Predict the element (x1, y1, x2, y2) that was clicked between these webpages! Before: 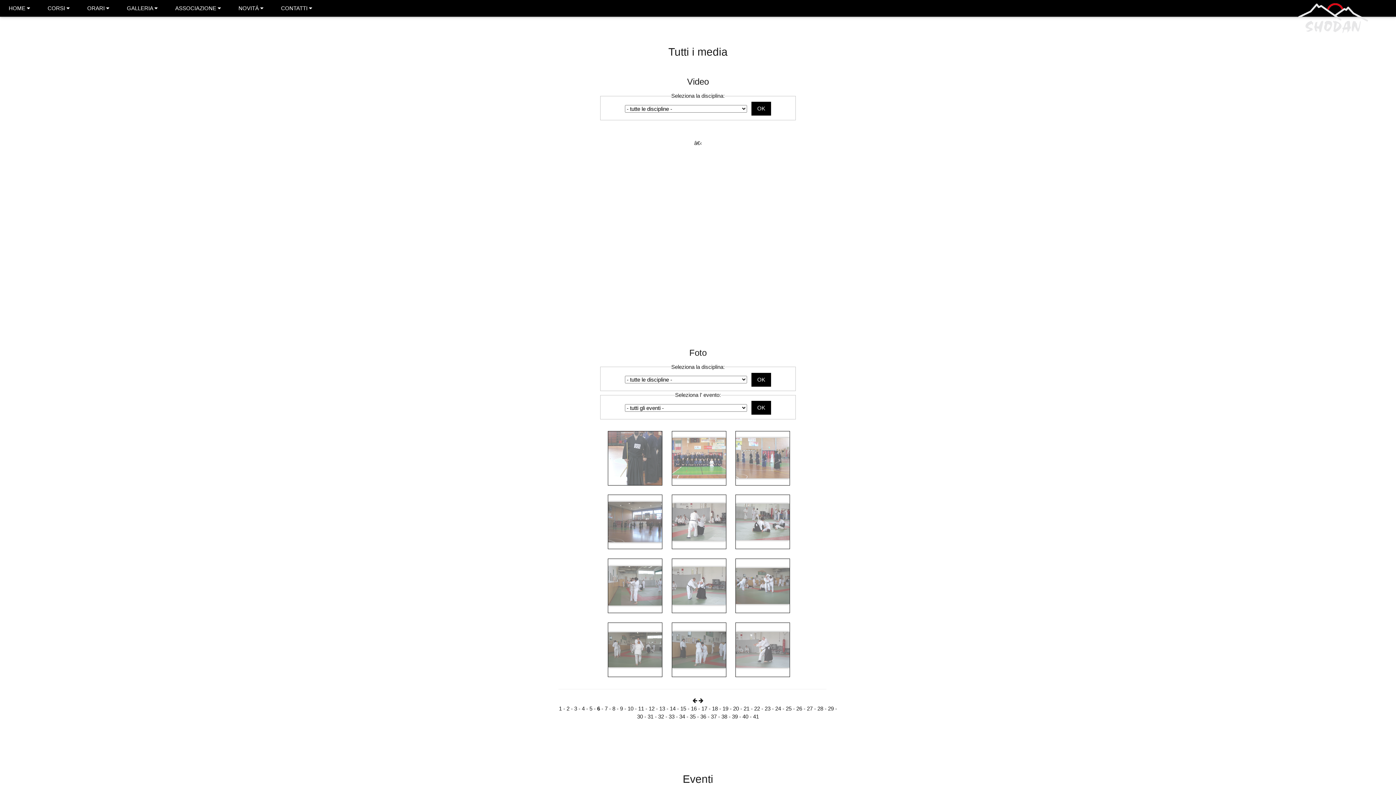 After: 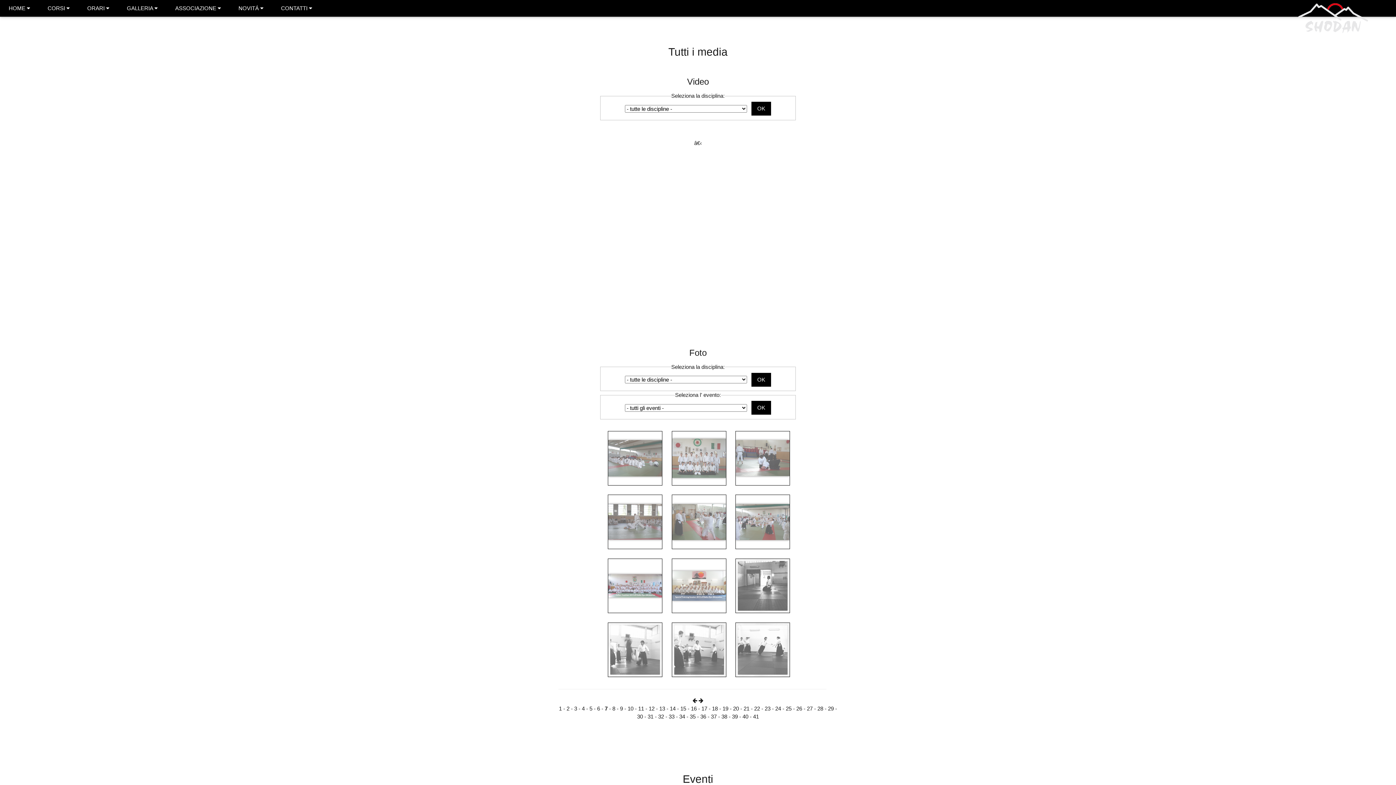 Action: bbox: (604, 705, 607, 711) label: 7